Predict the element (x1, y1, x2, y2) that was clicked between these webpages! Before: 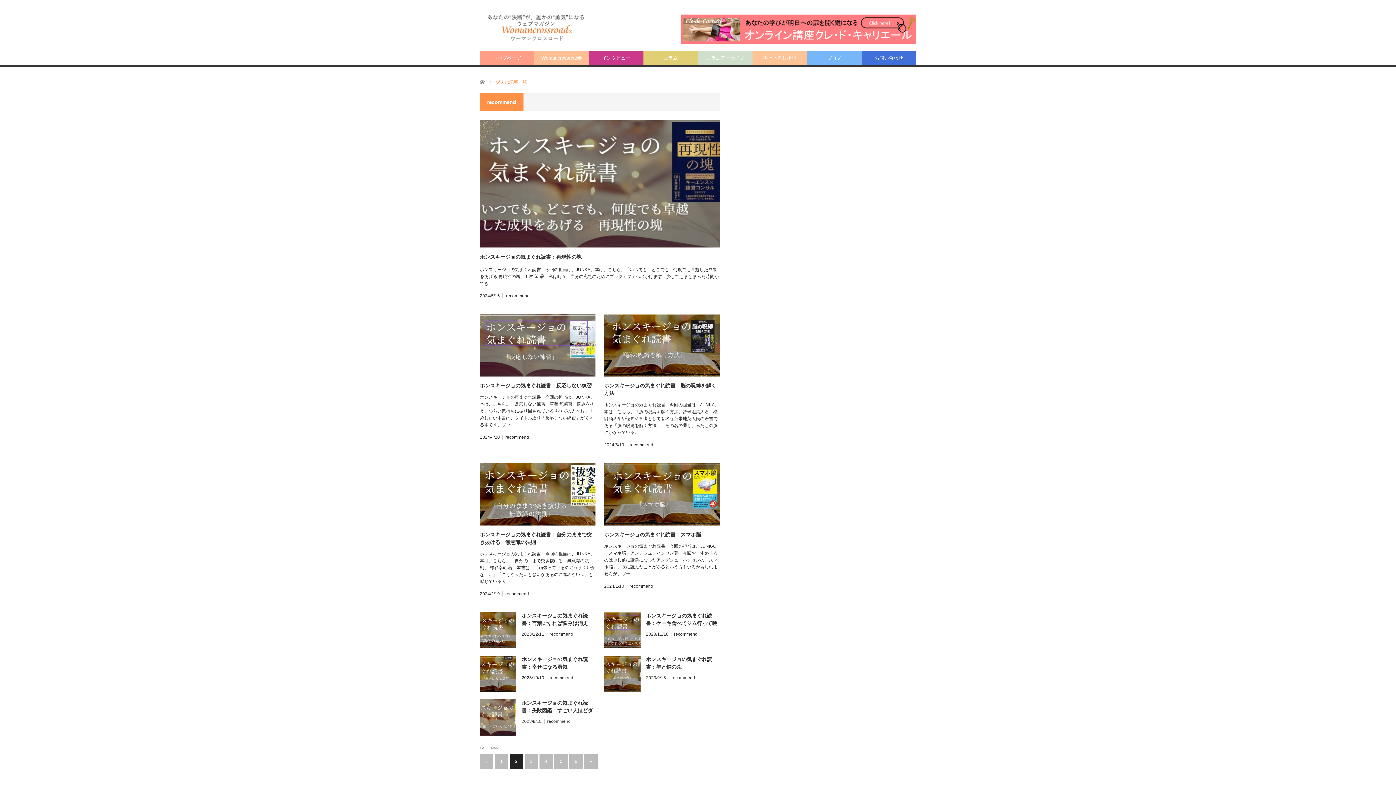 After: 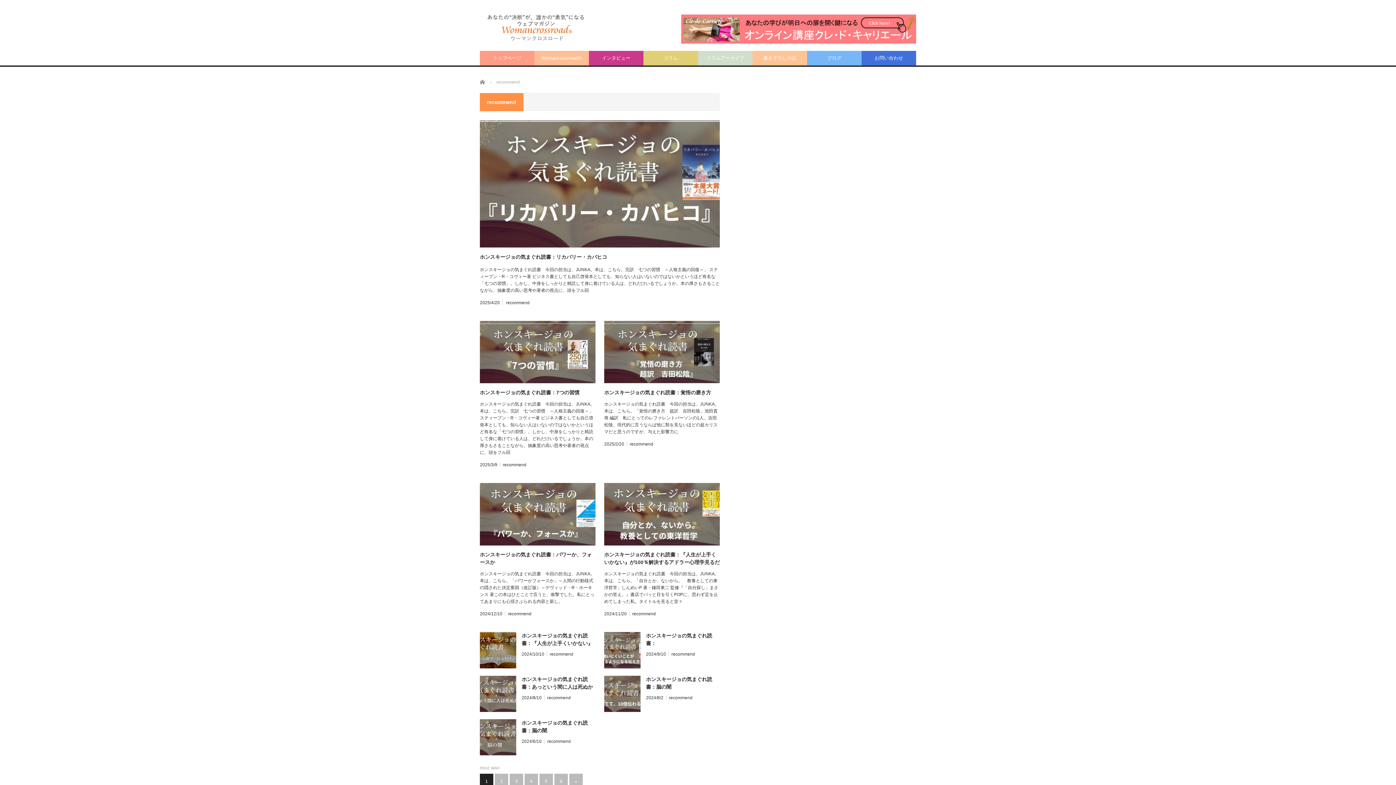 Action: bbox: (629, 442, 653, 447) label: recommend